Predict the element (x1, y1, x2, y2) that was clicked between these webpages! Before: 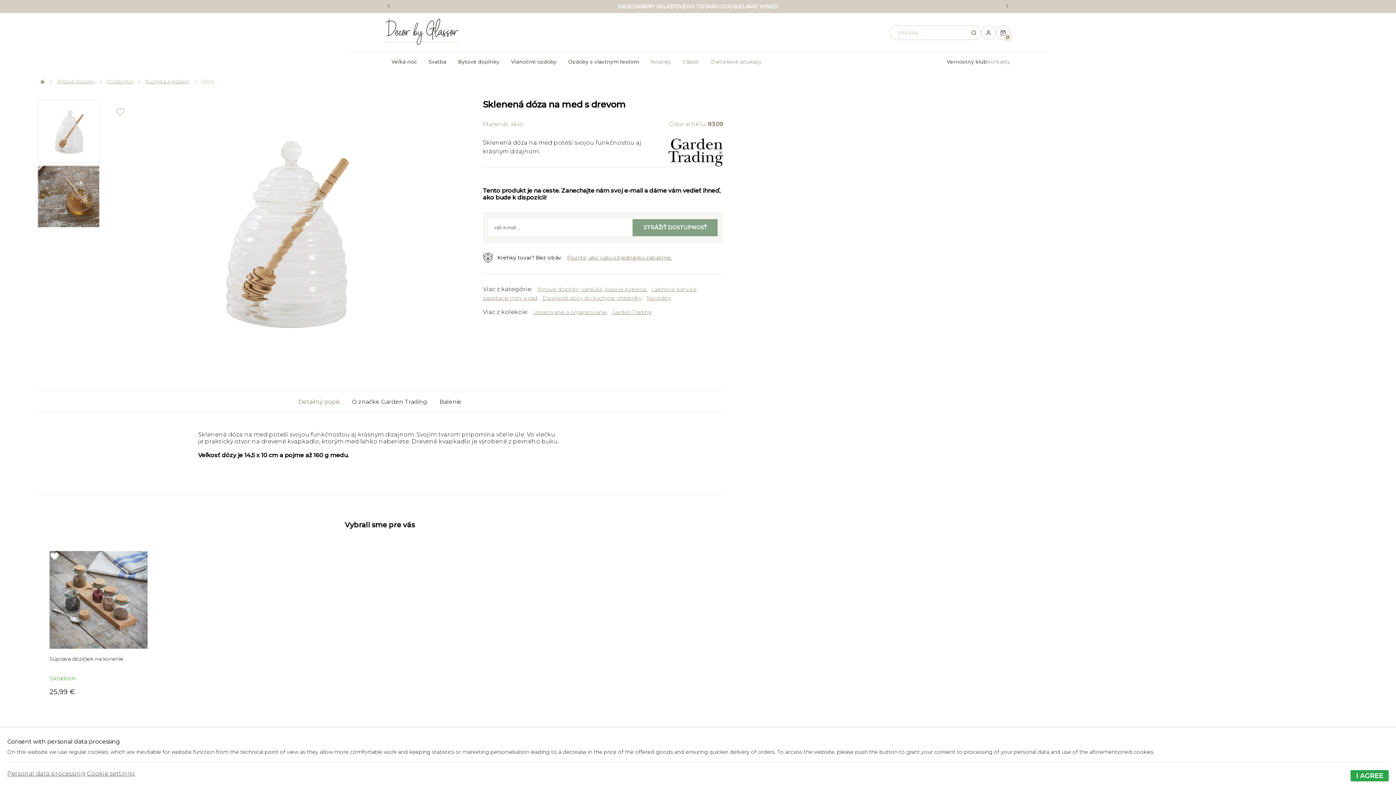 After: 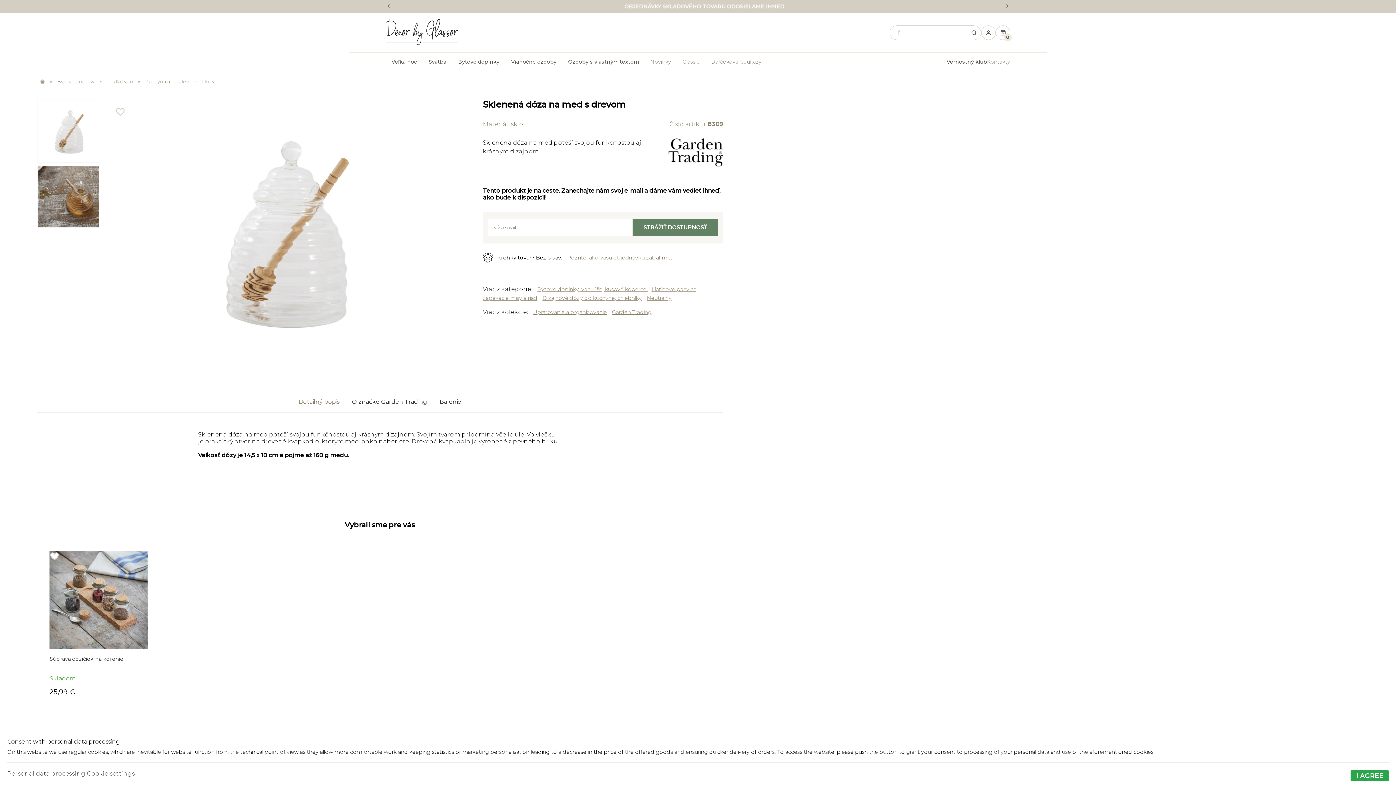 Action: label: STRÁŽIŤ DOSTUPNOSŤ bbox: (632, 219, 717, 236)